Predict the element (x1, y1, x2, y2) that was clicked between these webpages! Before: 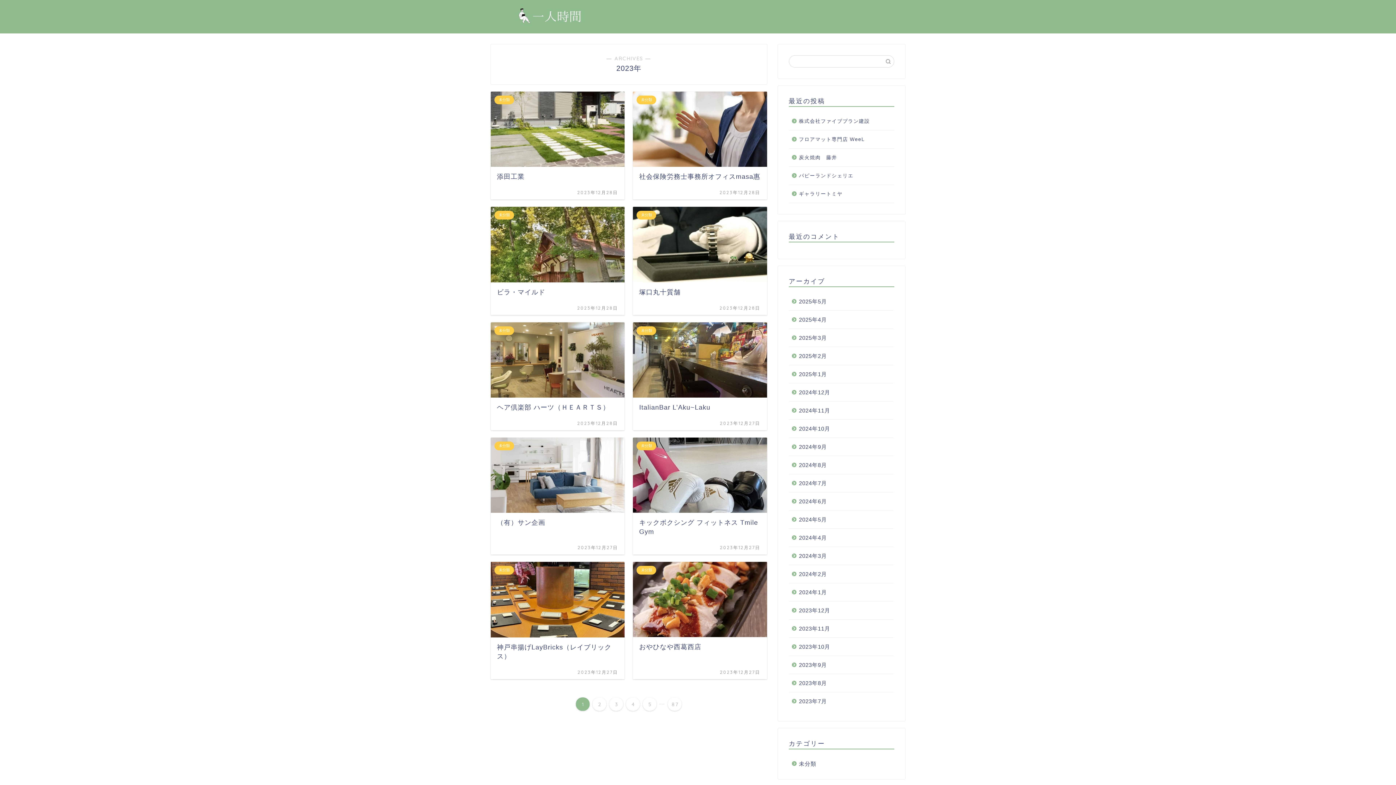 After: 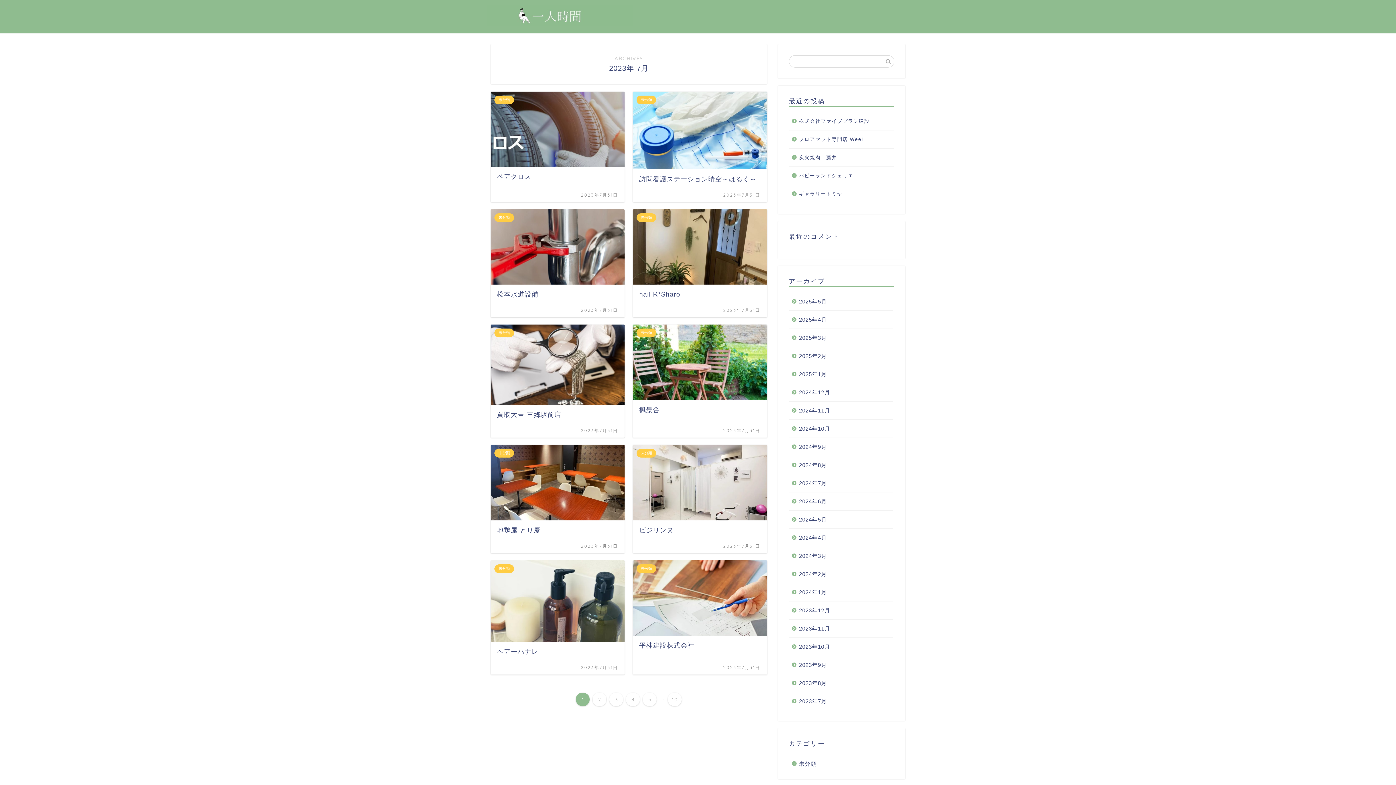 Action: bbox: (789, 692, 893, 710) label: 2023年7月